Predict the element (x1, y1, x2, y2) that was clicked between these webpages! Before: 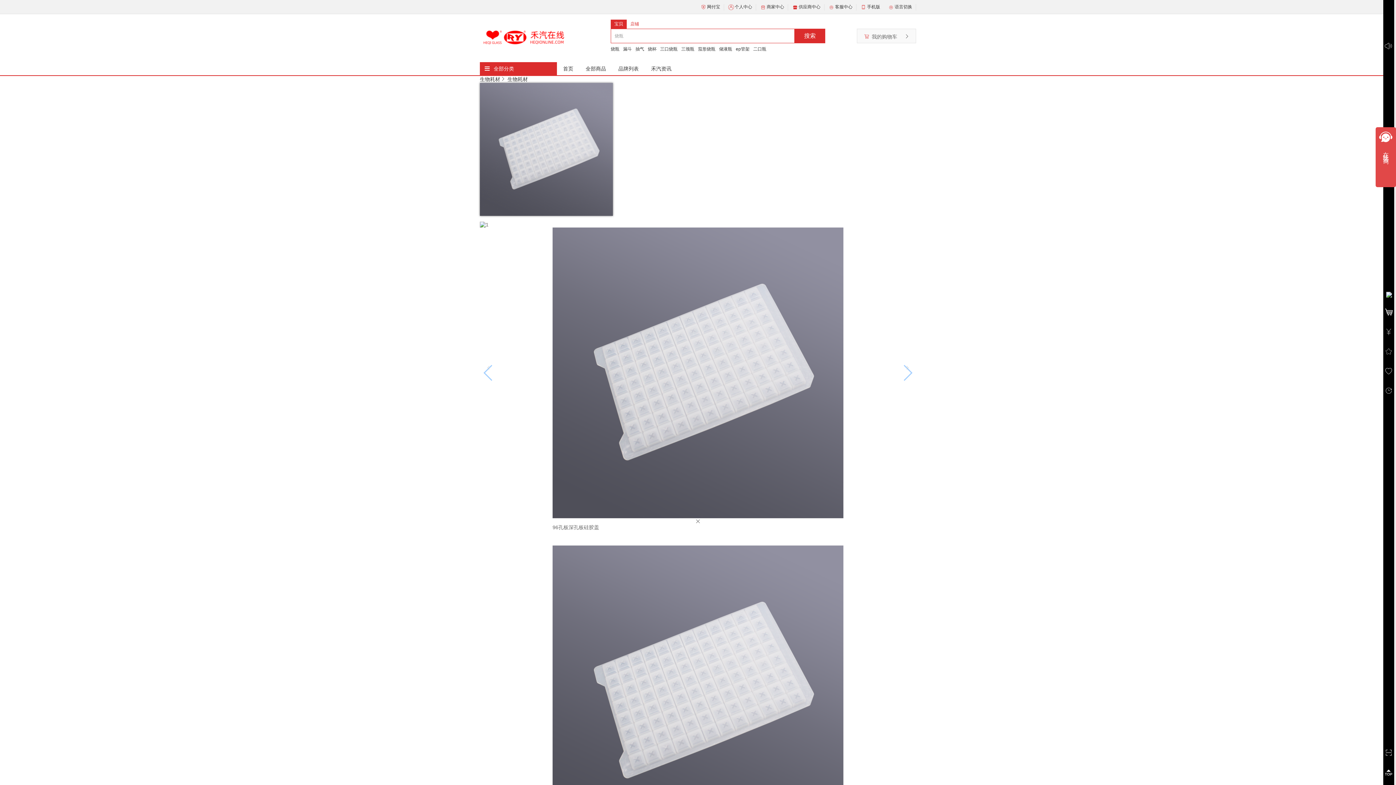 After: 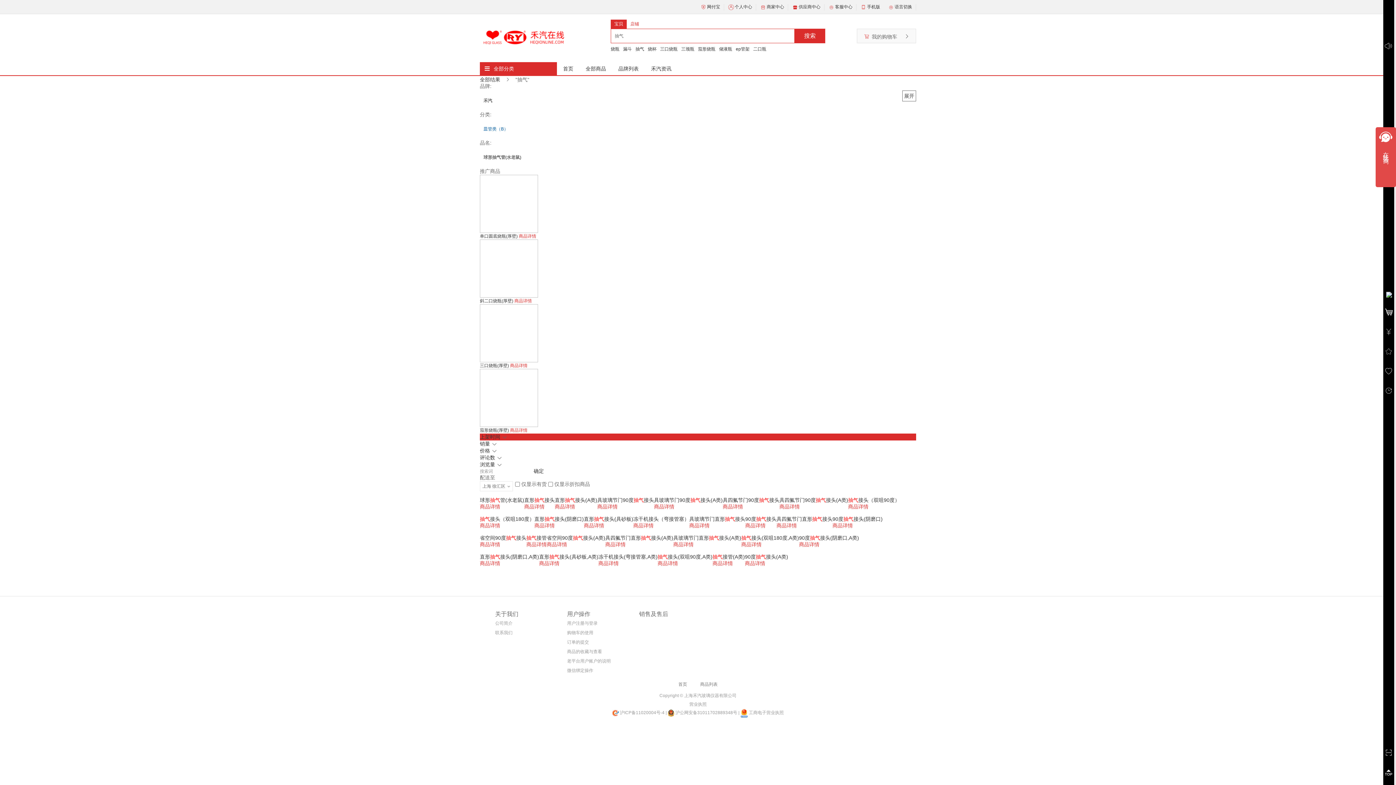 Action: label: 抽气 bbox: (635, 46, 644, 51)